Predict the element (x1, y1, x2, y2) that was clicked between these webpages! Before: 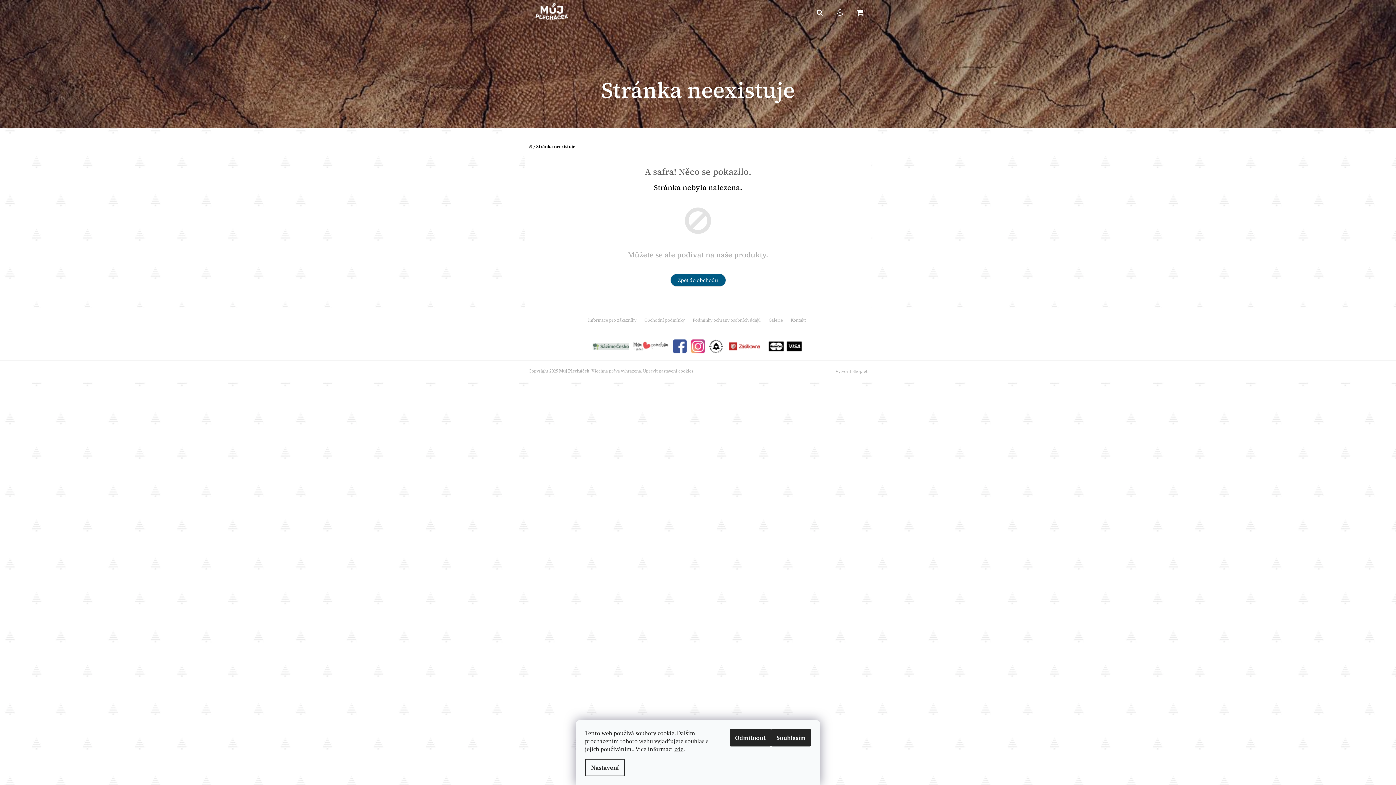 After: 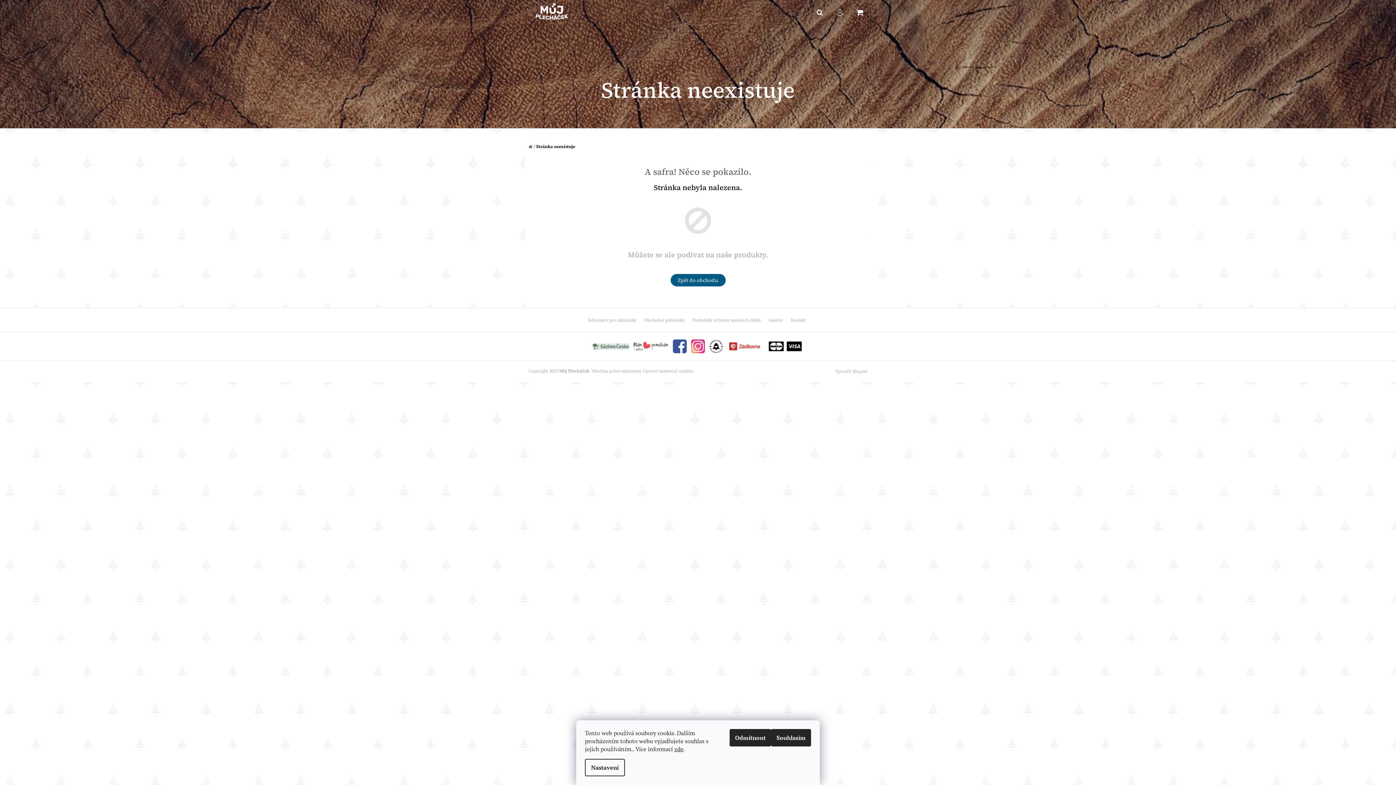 Action: bbox: (832, 0, 847, 20) label: Přihlášení